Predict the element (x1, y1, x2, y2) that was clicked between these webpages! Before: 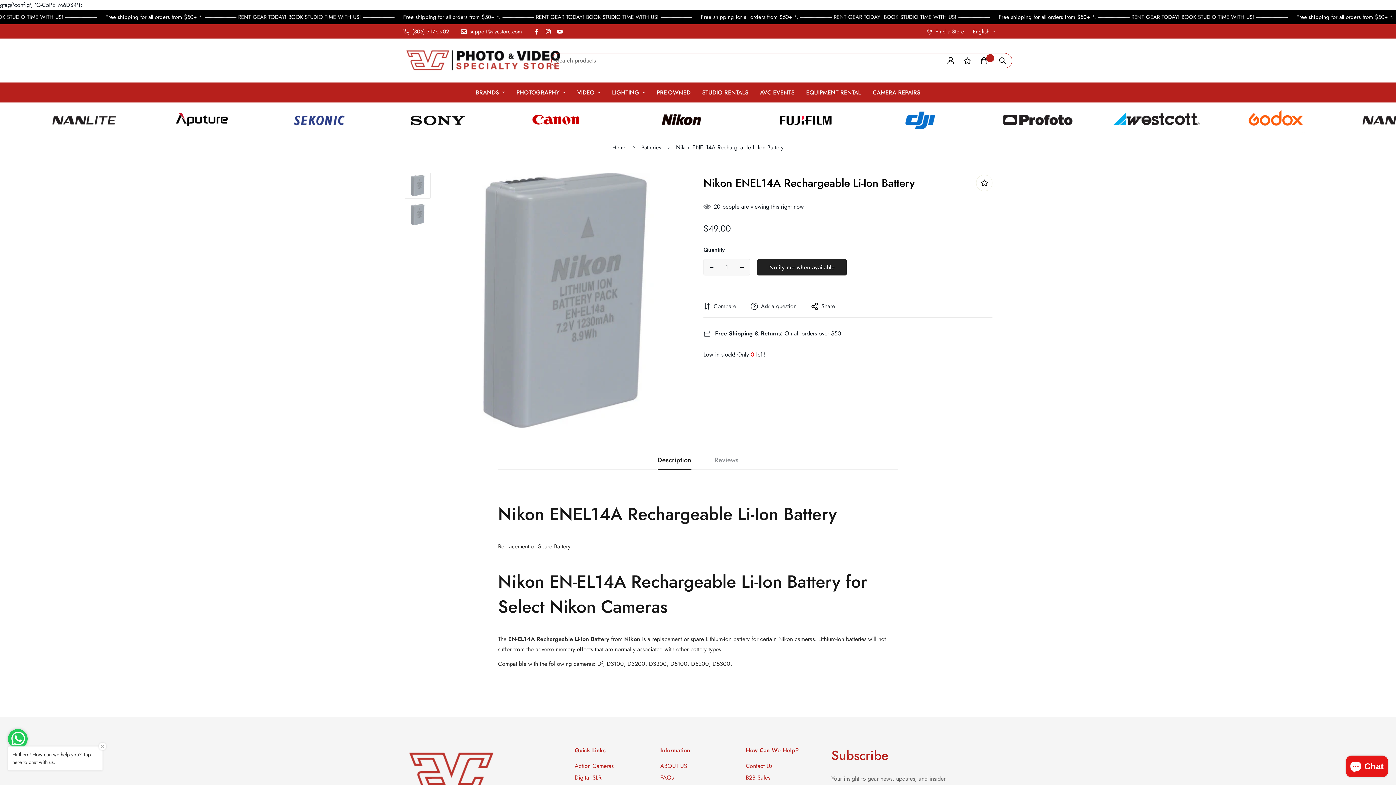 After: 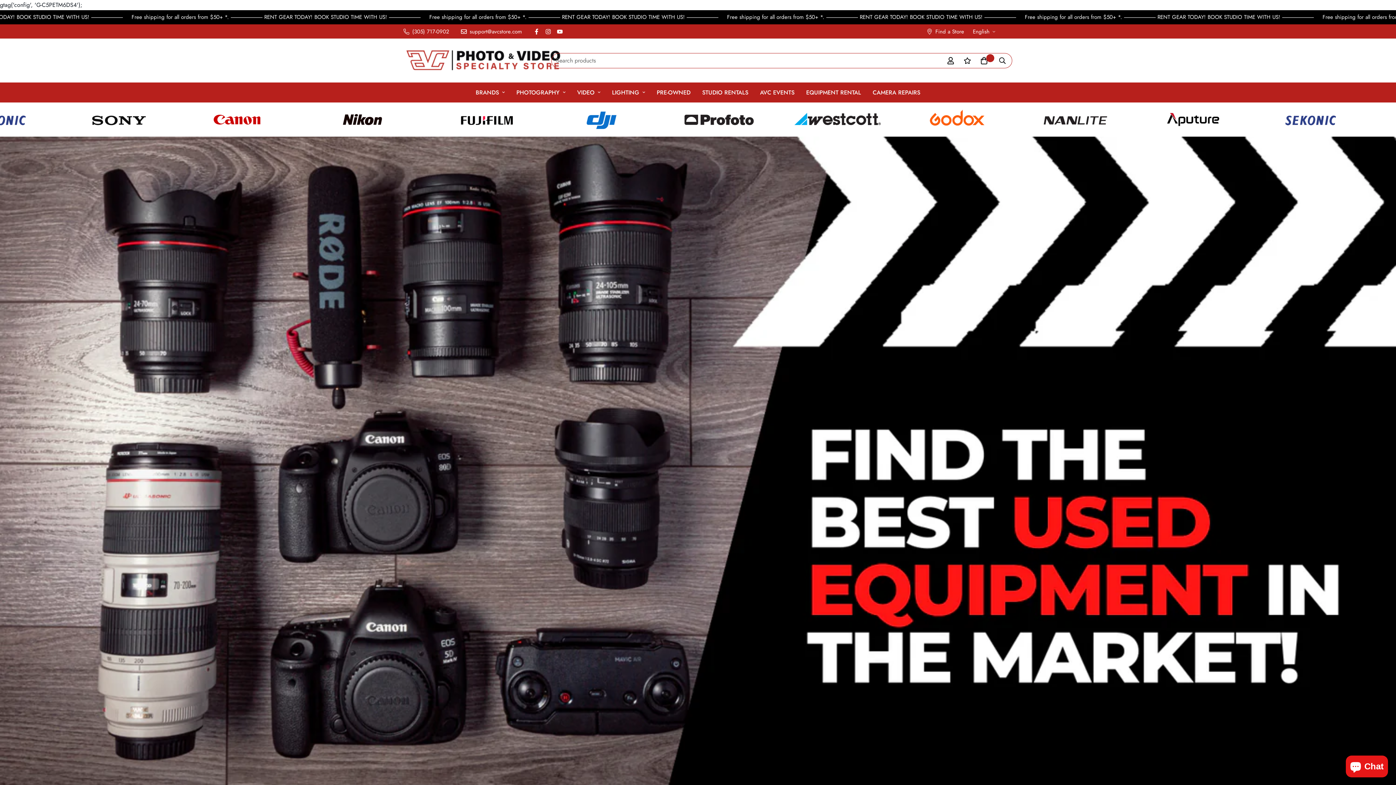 Action: label: PRE-OWNED bbox: (651, 82, 696, 102)